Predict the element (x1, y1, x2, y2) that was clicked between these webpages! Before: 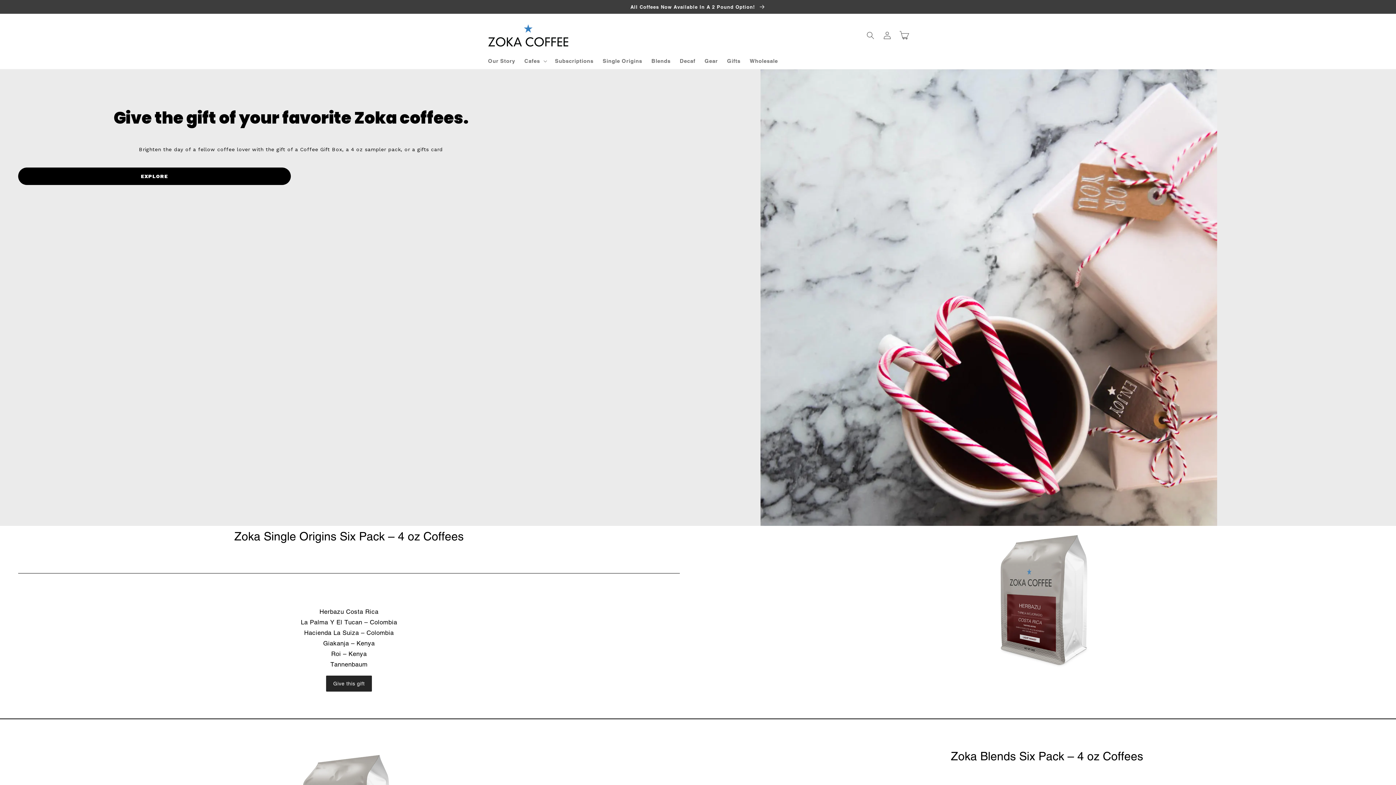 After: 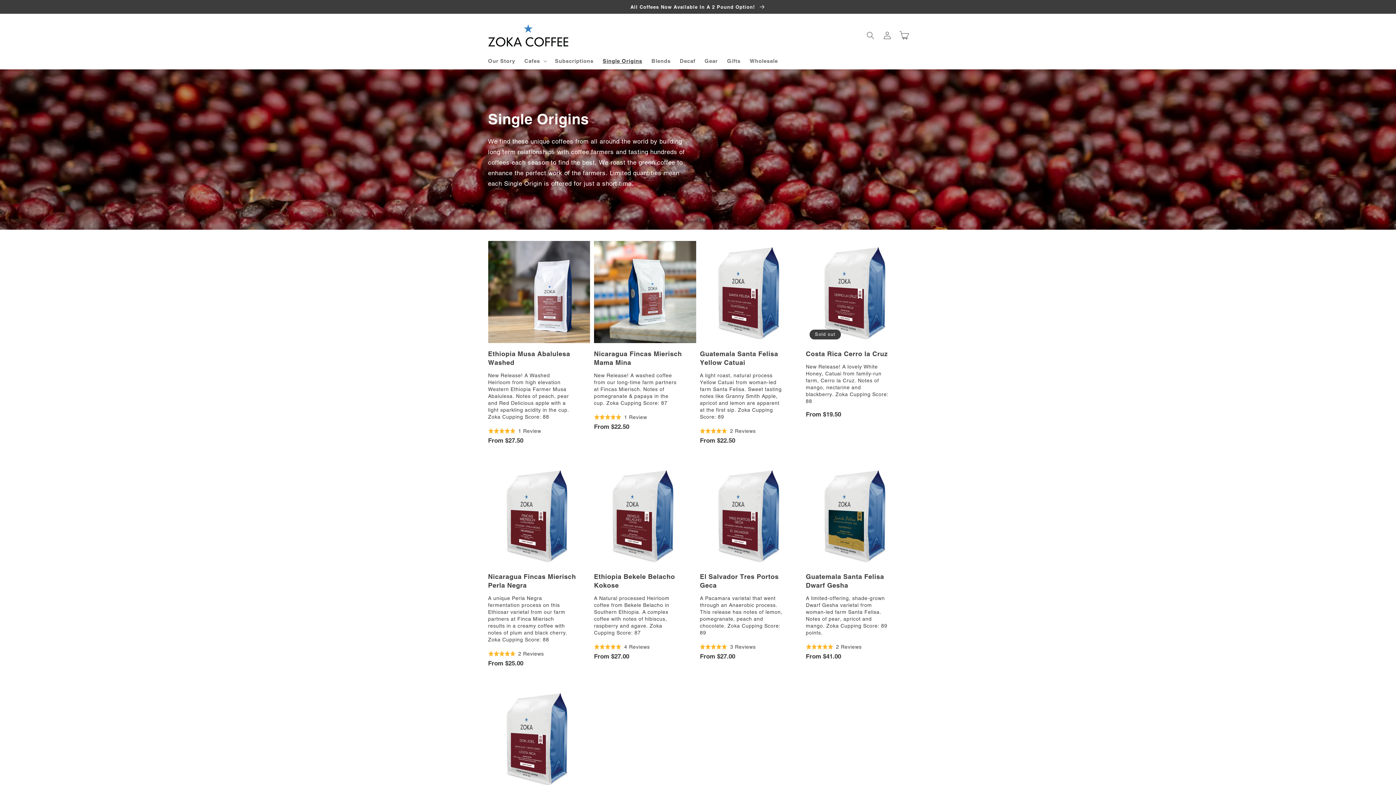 Action: label: Single Origins bbox: (598, 53, 647, 69)